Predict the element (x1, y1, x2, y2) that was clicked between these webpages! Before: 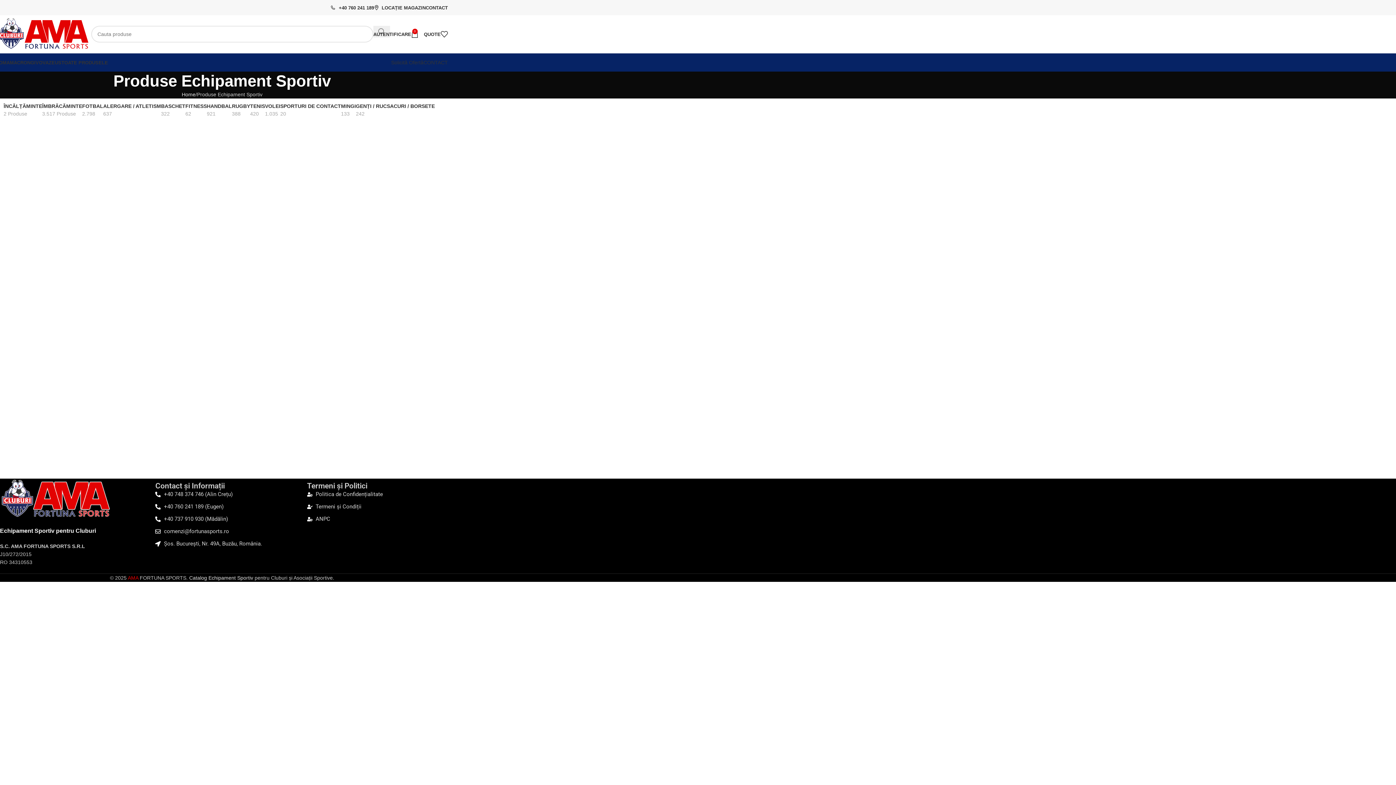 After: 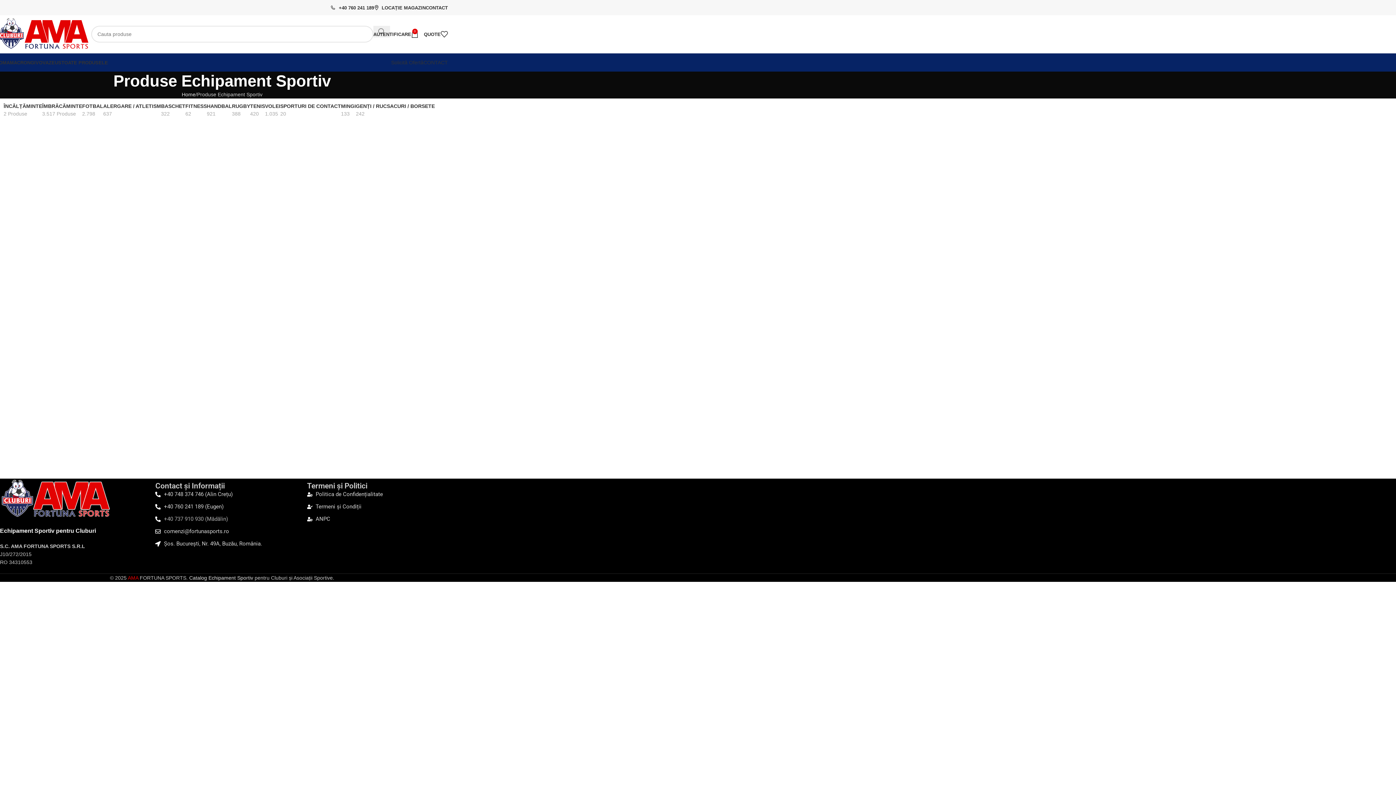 Action: bbox: (155, 514, 288, 523) label: +40 737 910 930 (Mădălin)